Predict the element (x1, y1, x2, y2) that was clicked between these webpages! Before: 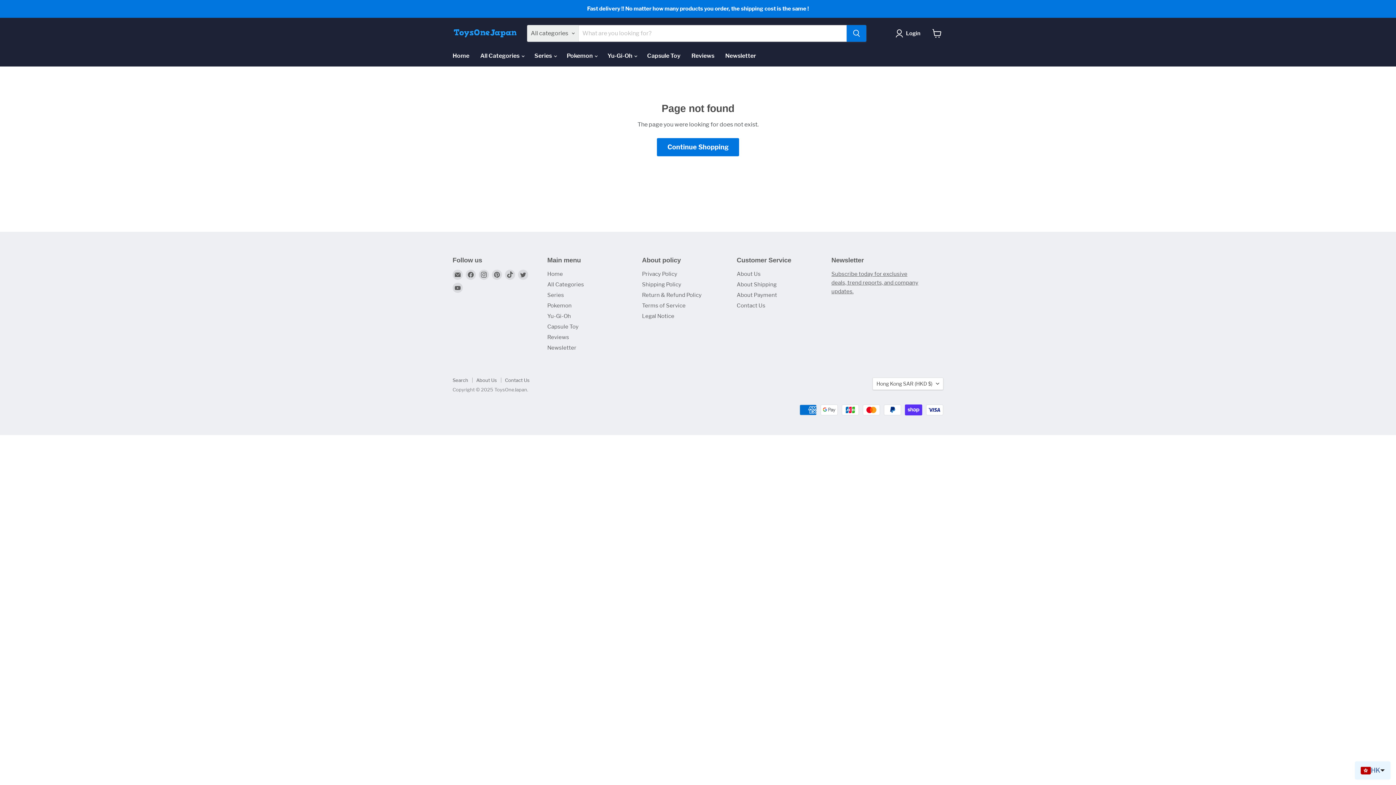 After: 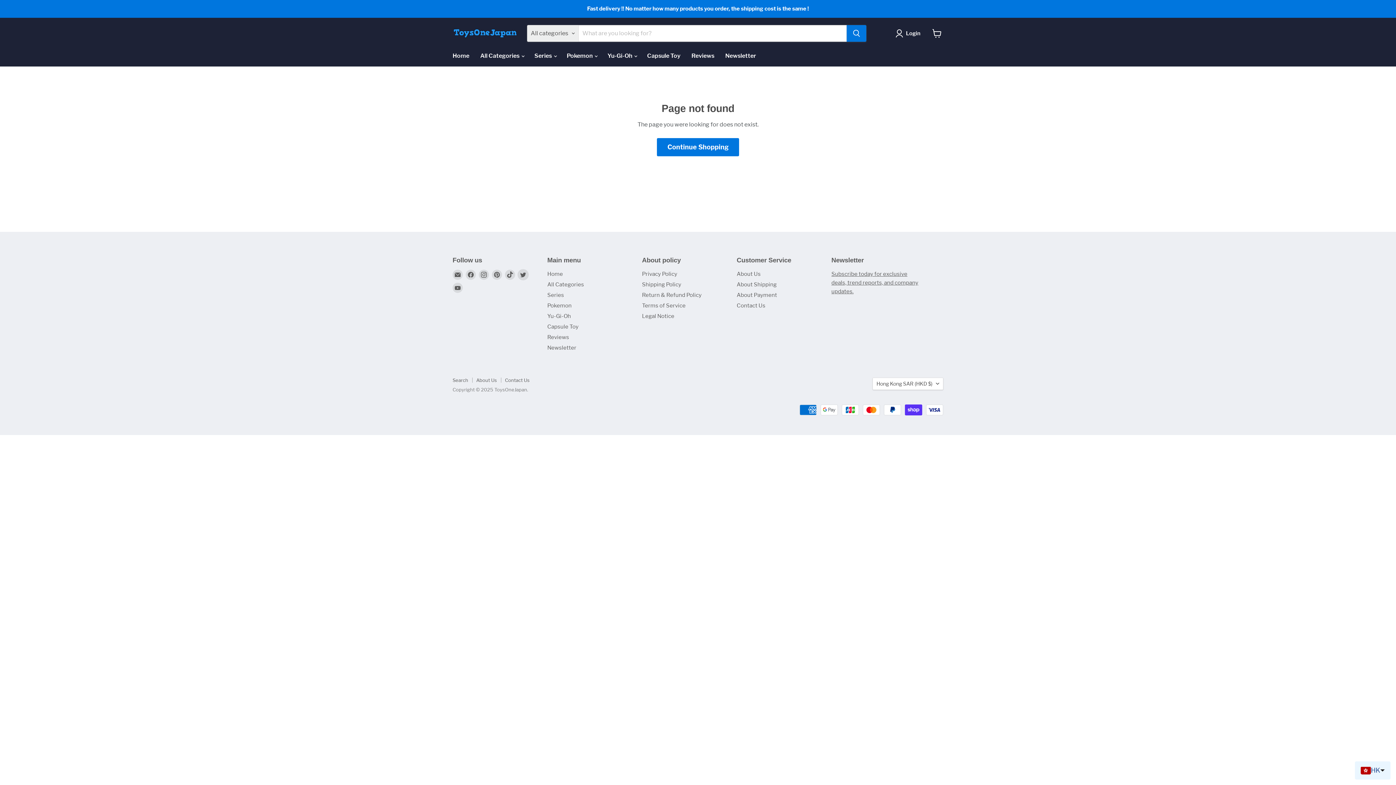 Action: label: Find us on Twitter bbox: (518, 269, 528, 279)